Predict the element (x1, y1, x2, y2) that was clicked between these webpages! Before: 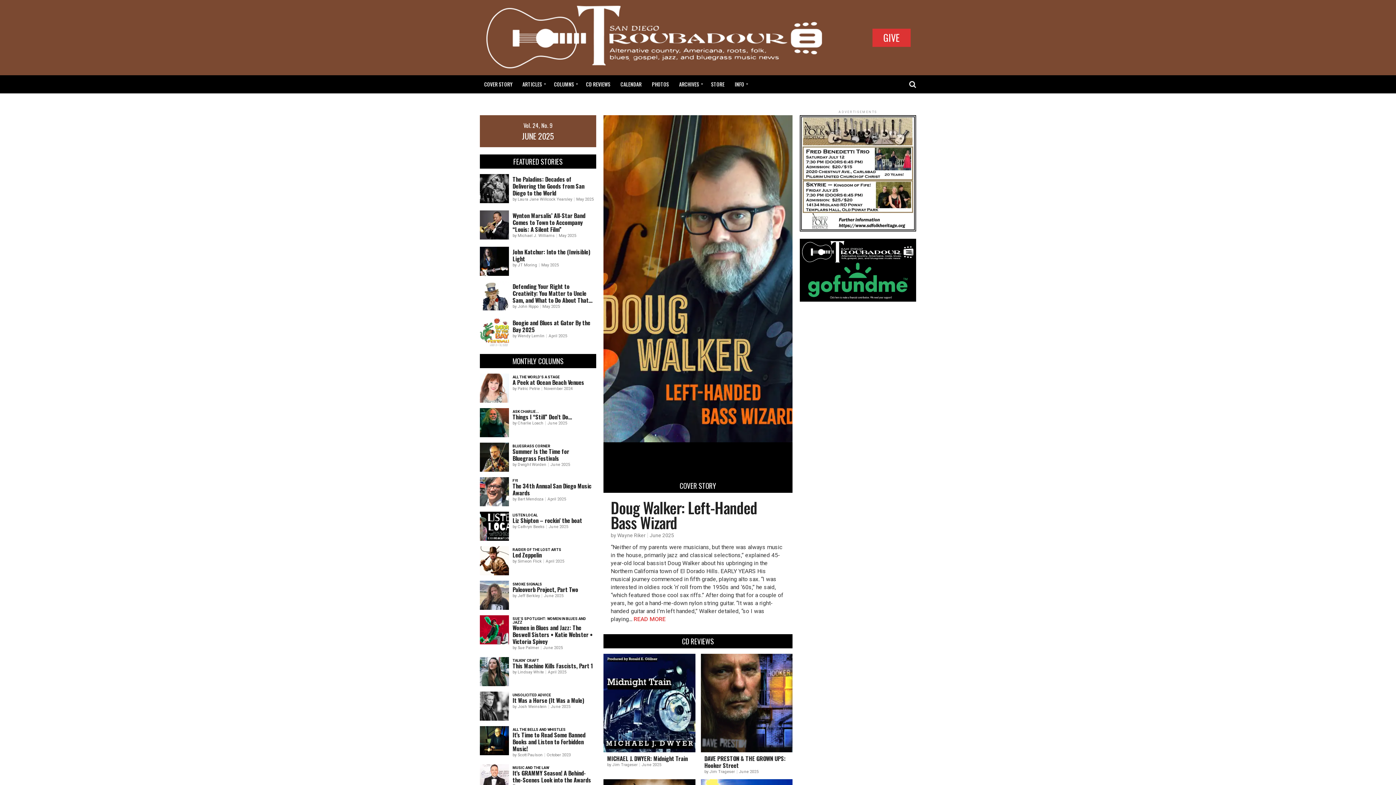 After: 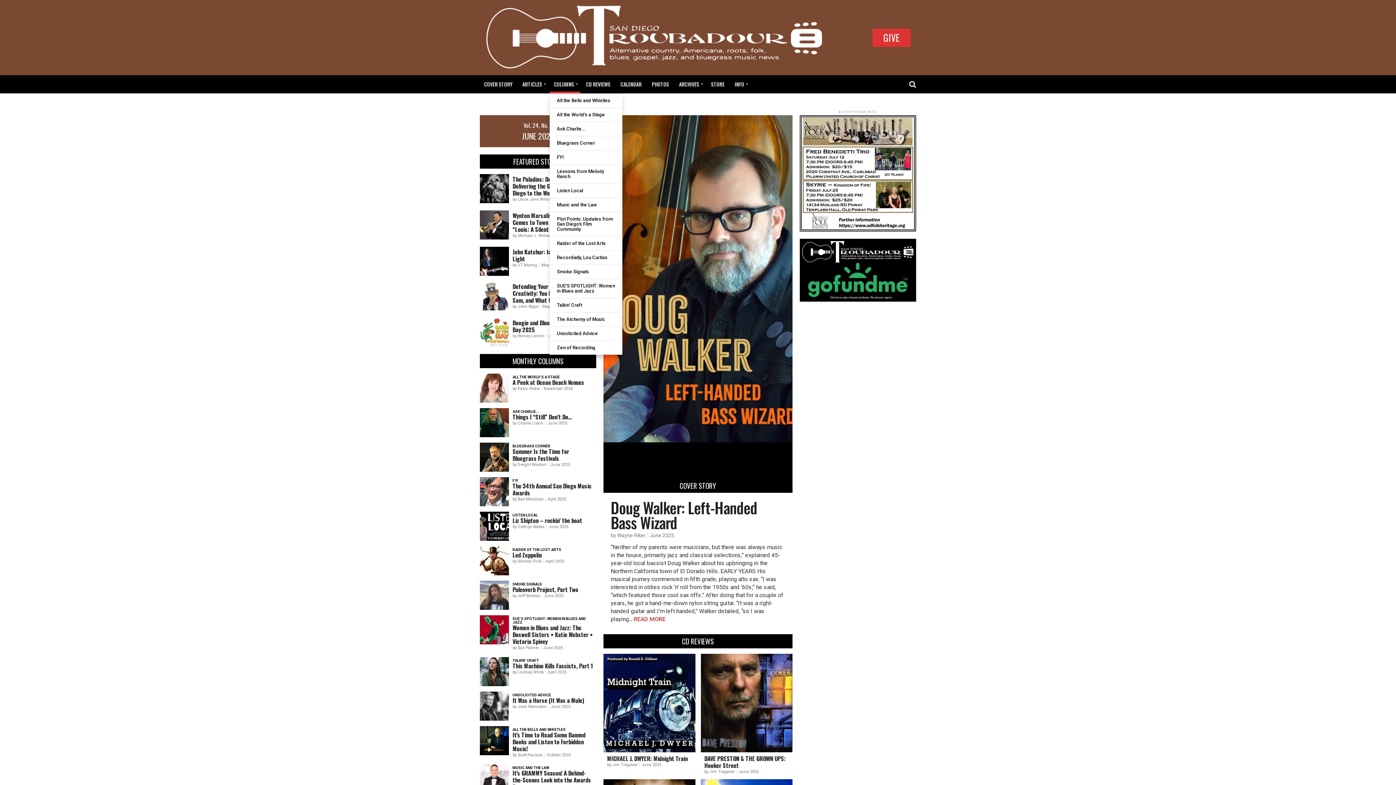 Action: bbox: (549, 75, 580, 93) label: COLUMNS